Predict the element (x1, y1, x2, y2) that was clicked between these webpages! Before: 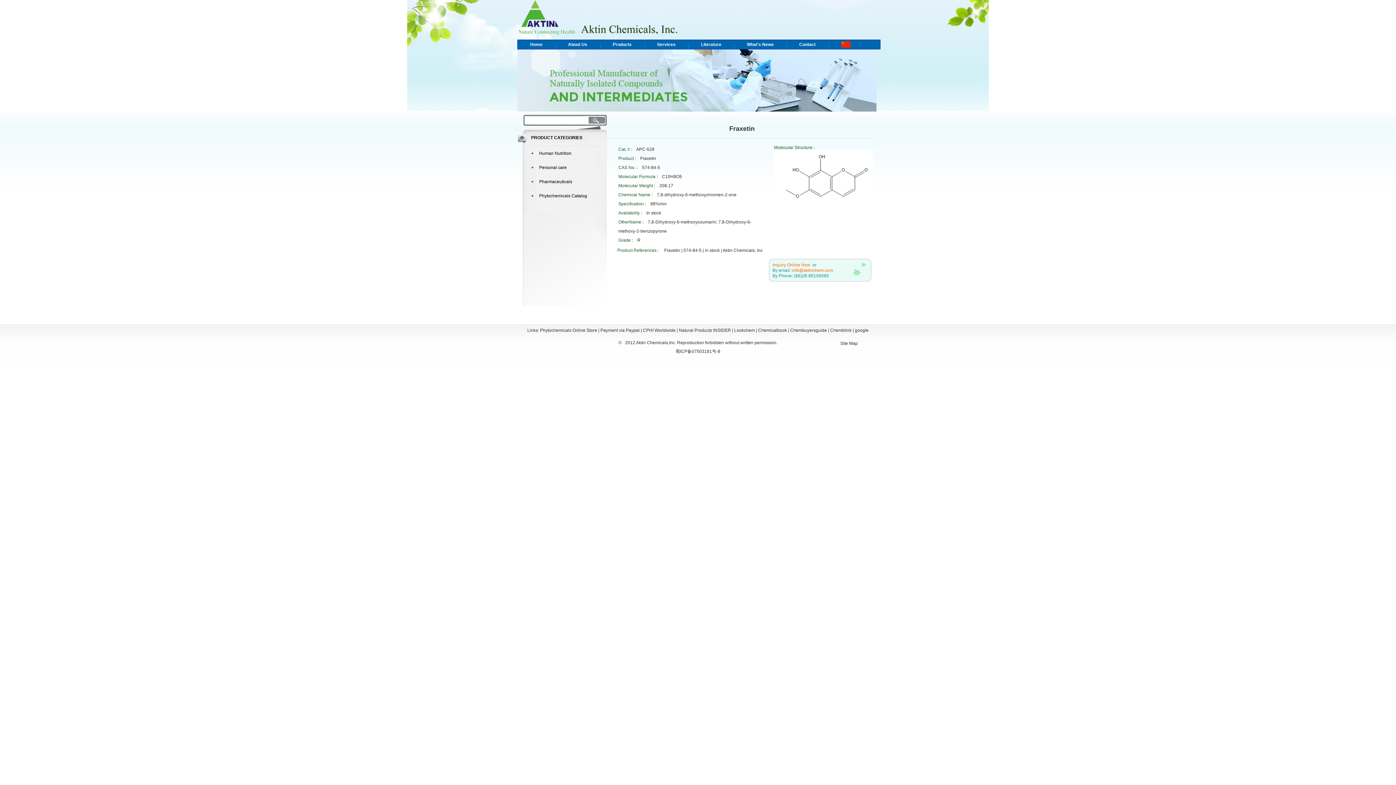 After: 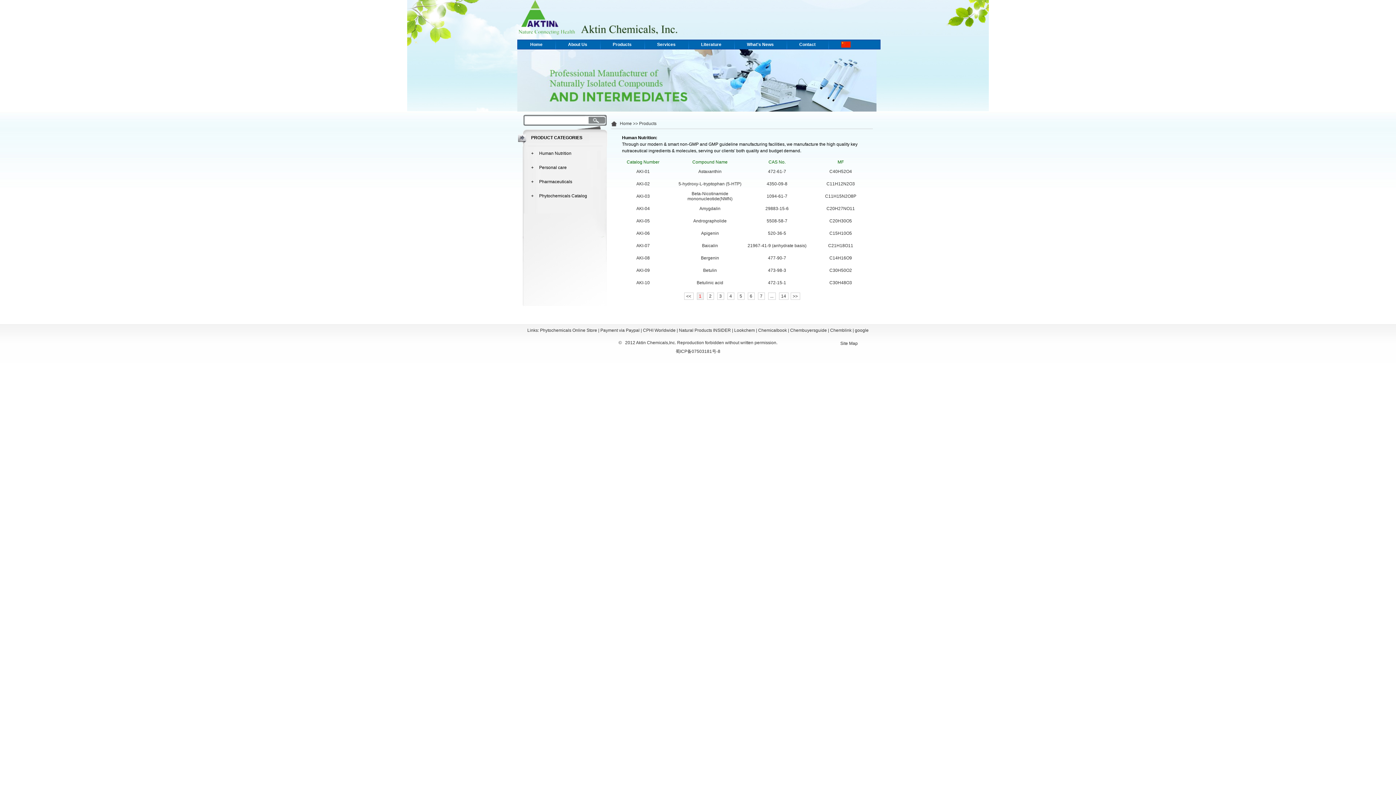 Action: bbox: (518, 146, 607, 160) label: +     Human Nutrition